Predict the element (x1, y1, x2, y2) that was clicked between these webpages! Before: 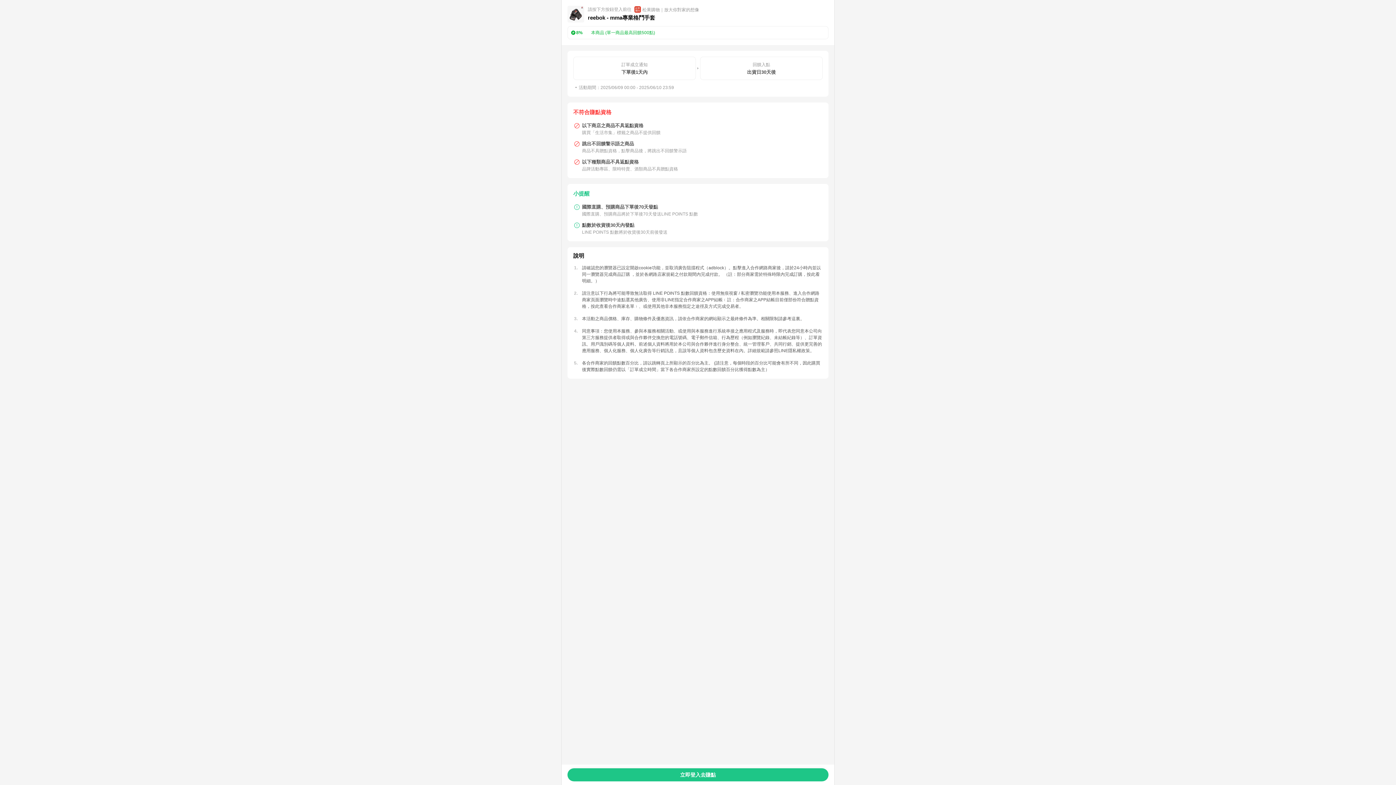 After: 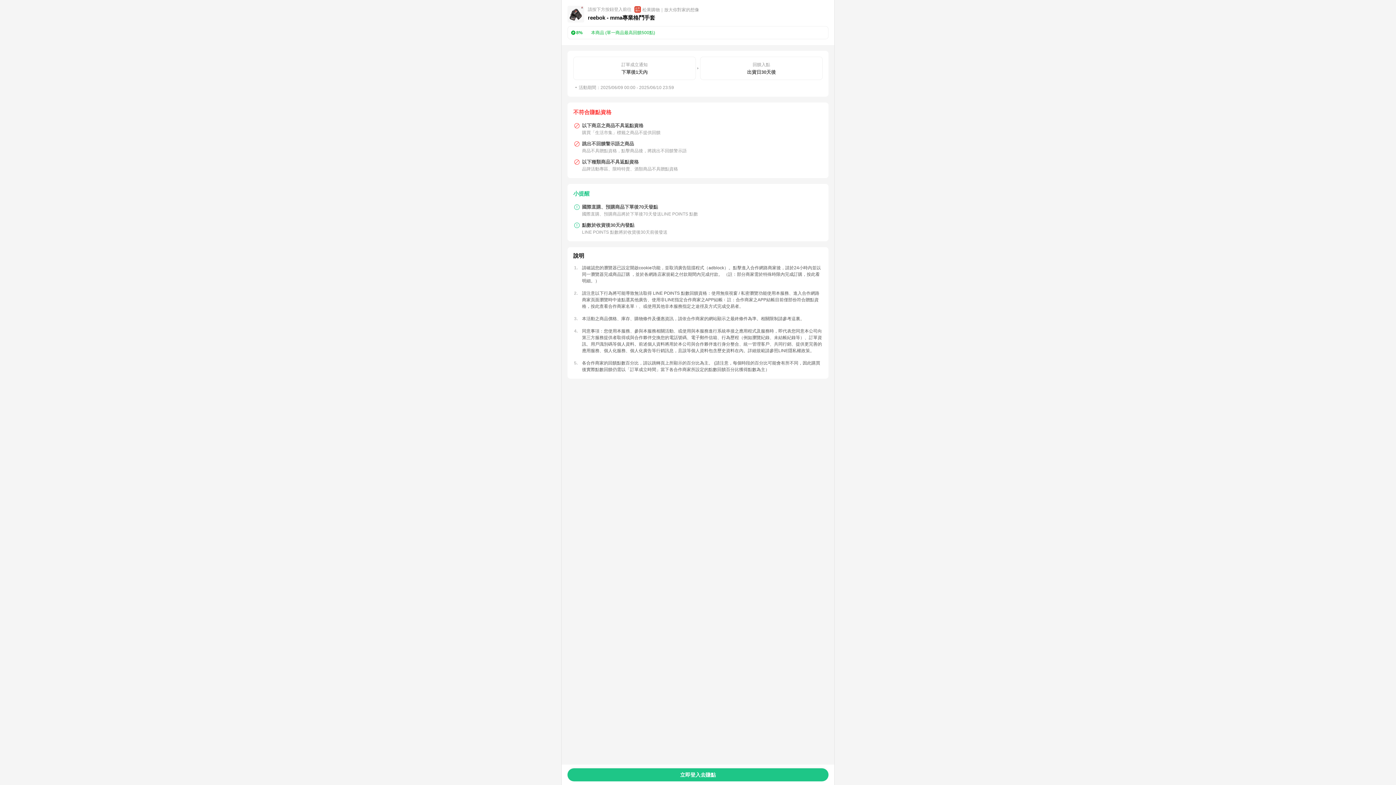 Action: bbox: (590, 304, 634, 309) label: 按此查看合作商家名單